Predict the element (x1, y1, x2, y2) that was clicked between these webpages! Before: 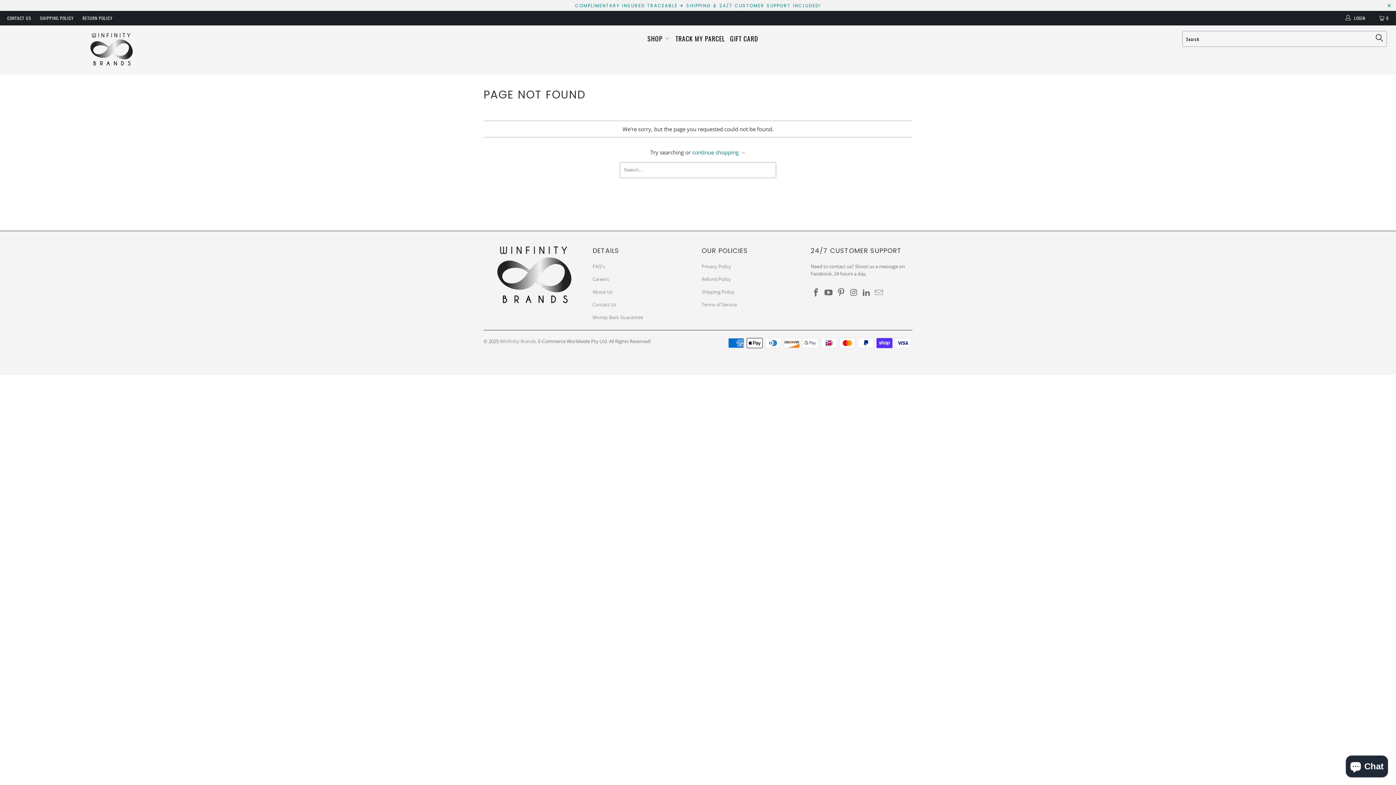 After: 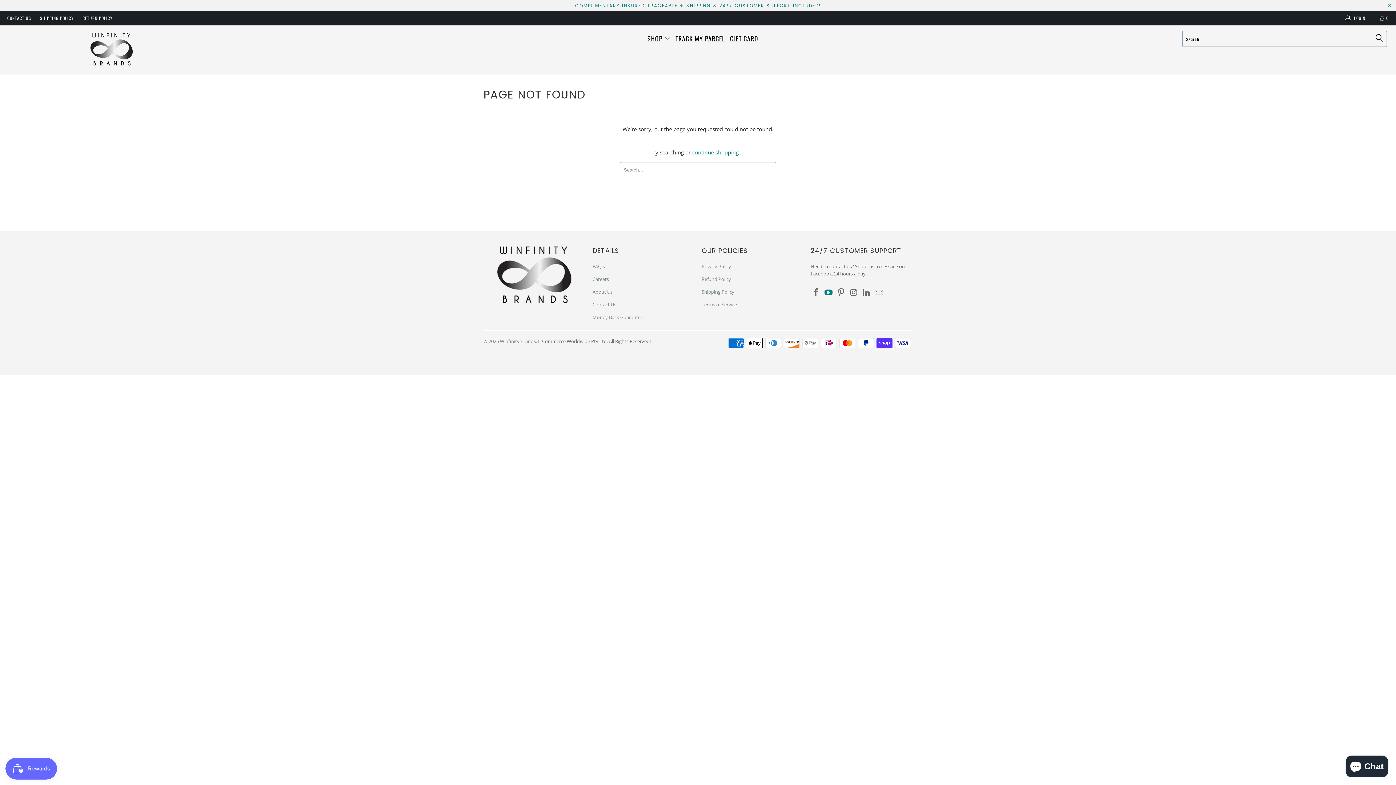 Action: bbox: (823, 288, 834, 297)